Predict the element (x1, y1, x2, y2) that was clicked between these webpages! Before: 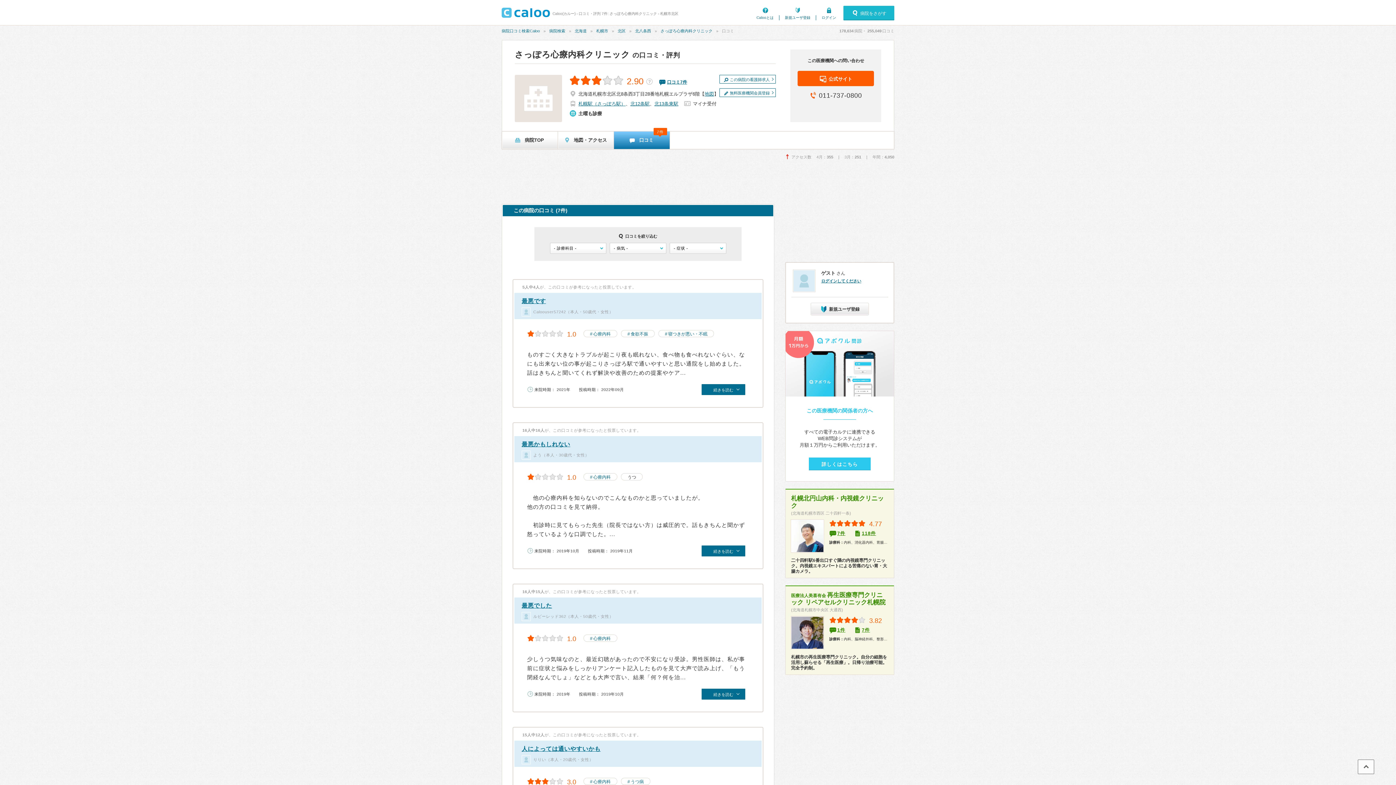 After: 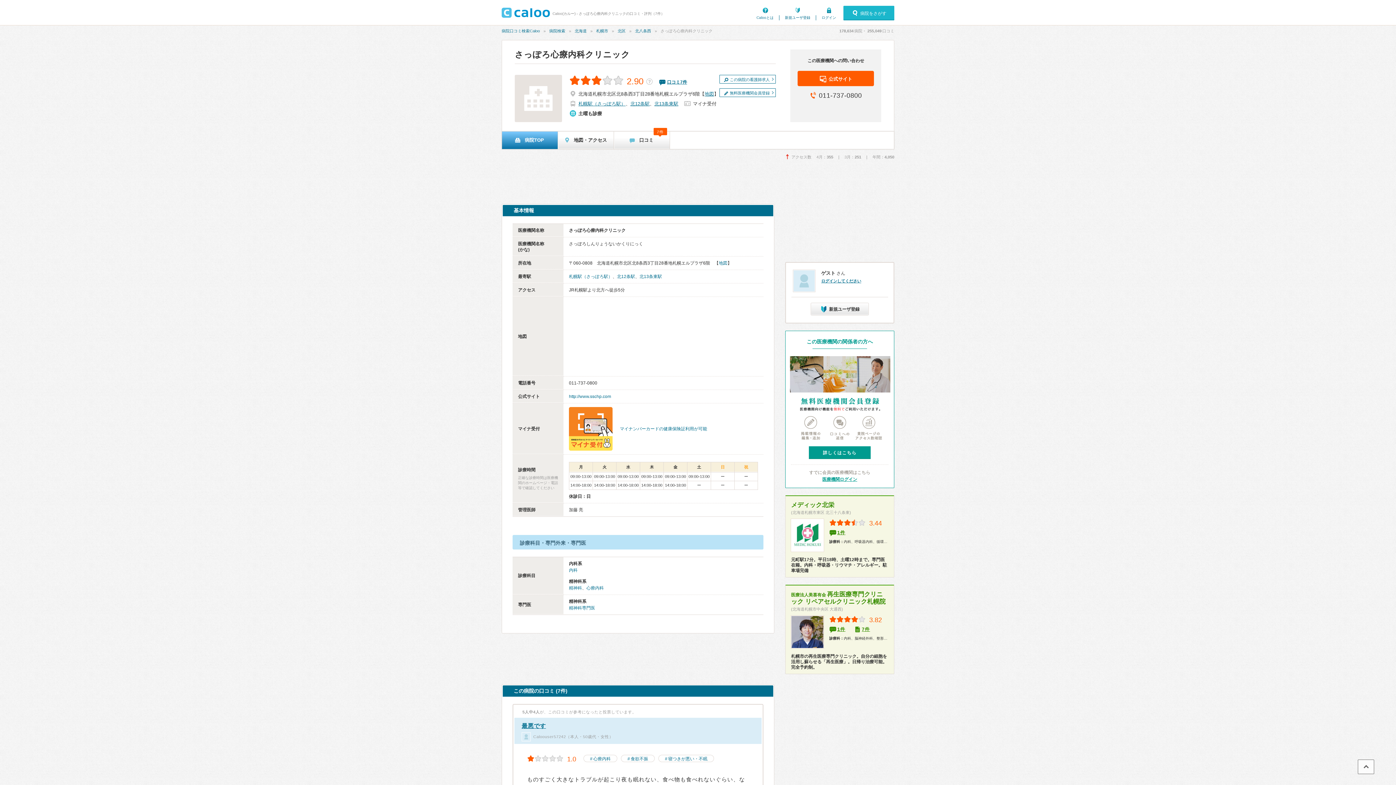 Action: bbox: (502, 131, 557, 149) label: 病院TOP